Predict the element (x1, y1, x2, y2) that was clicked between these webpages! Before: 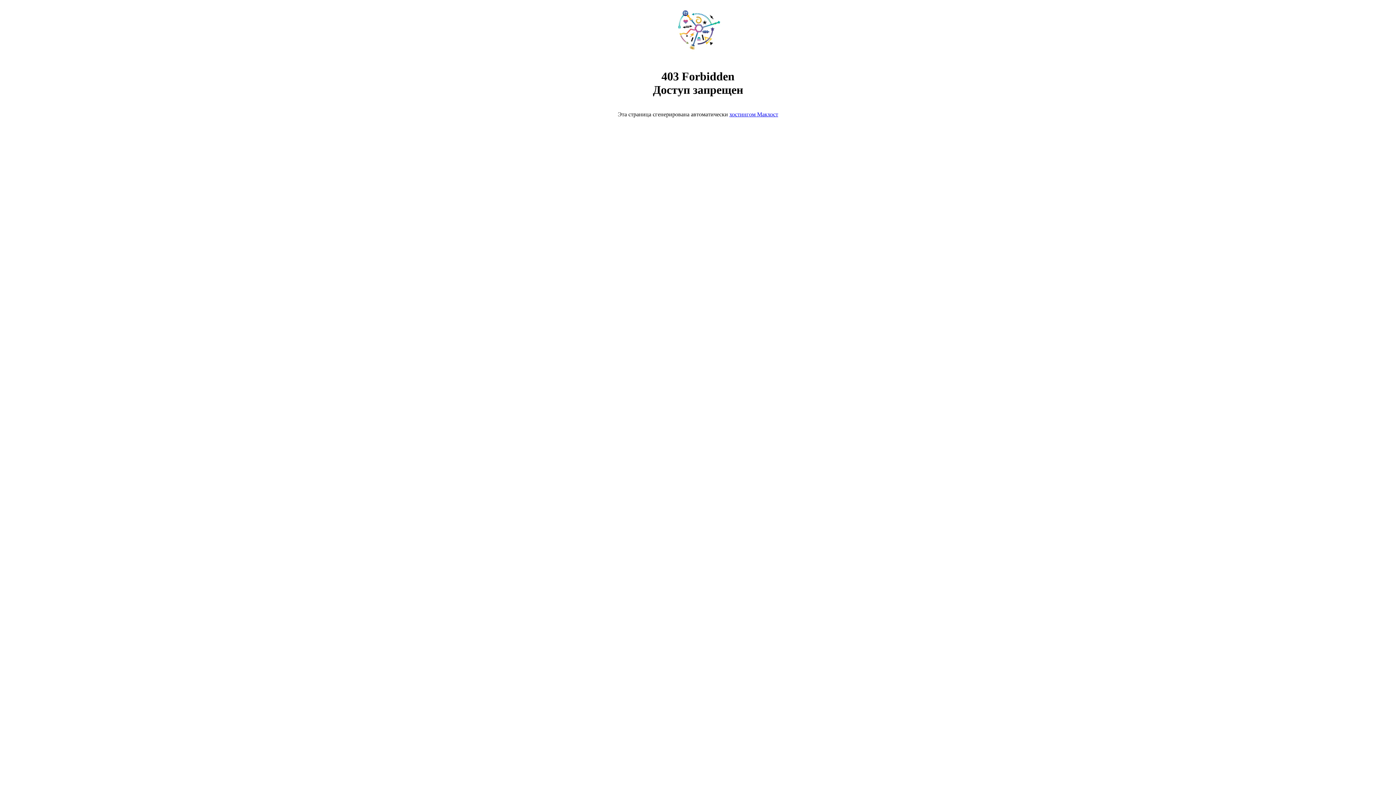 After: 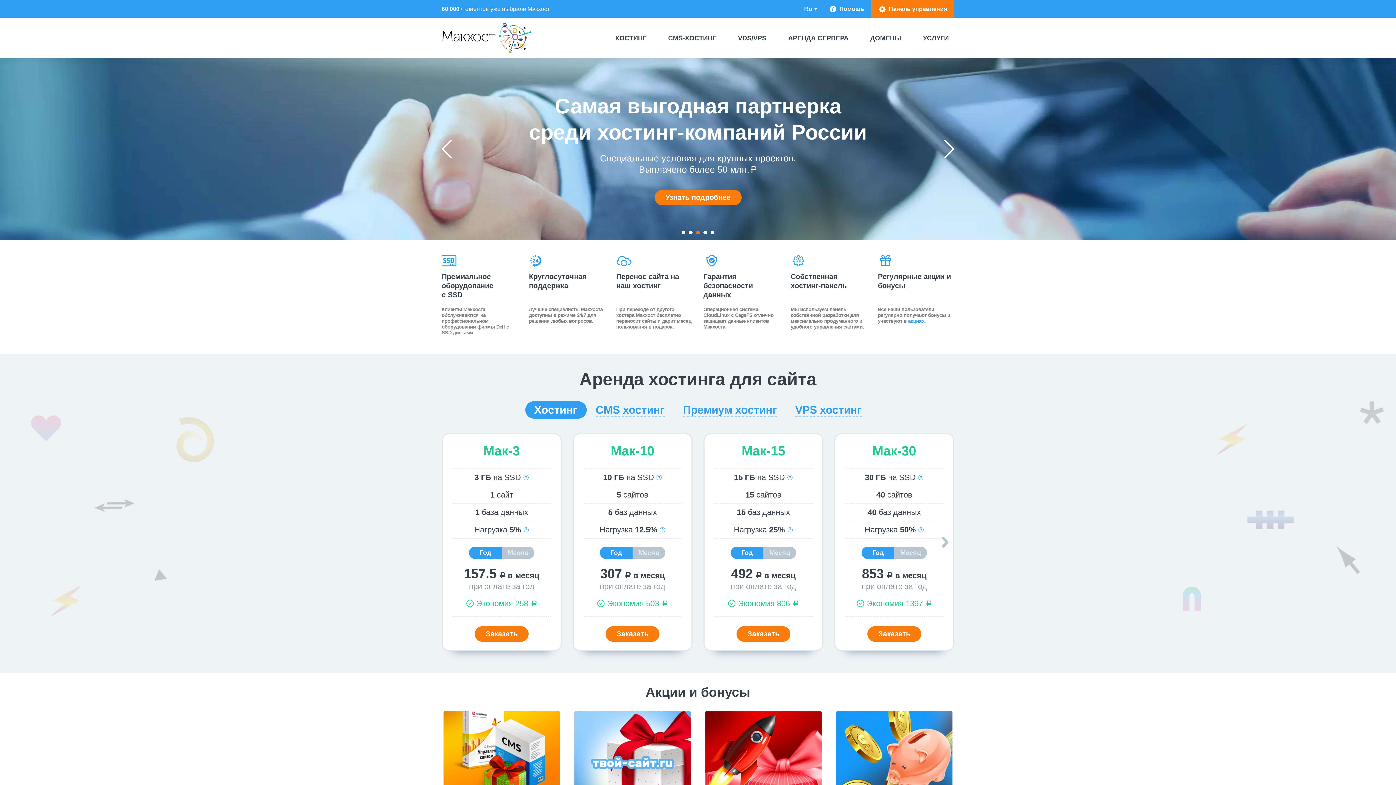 Action: bbox: (668, 50, 728, 56)